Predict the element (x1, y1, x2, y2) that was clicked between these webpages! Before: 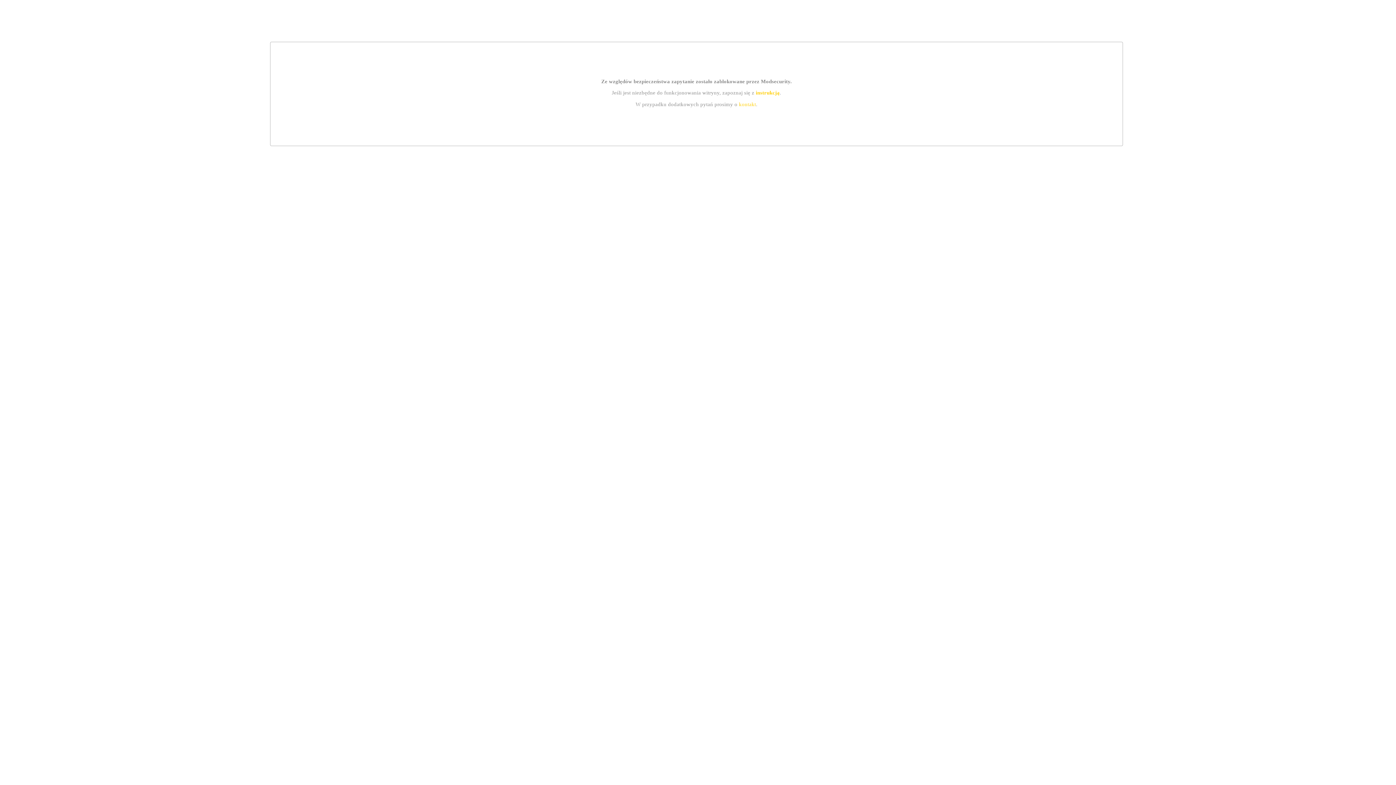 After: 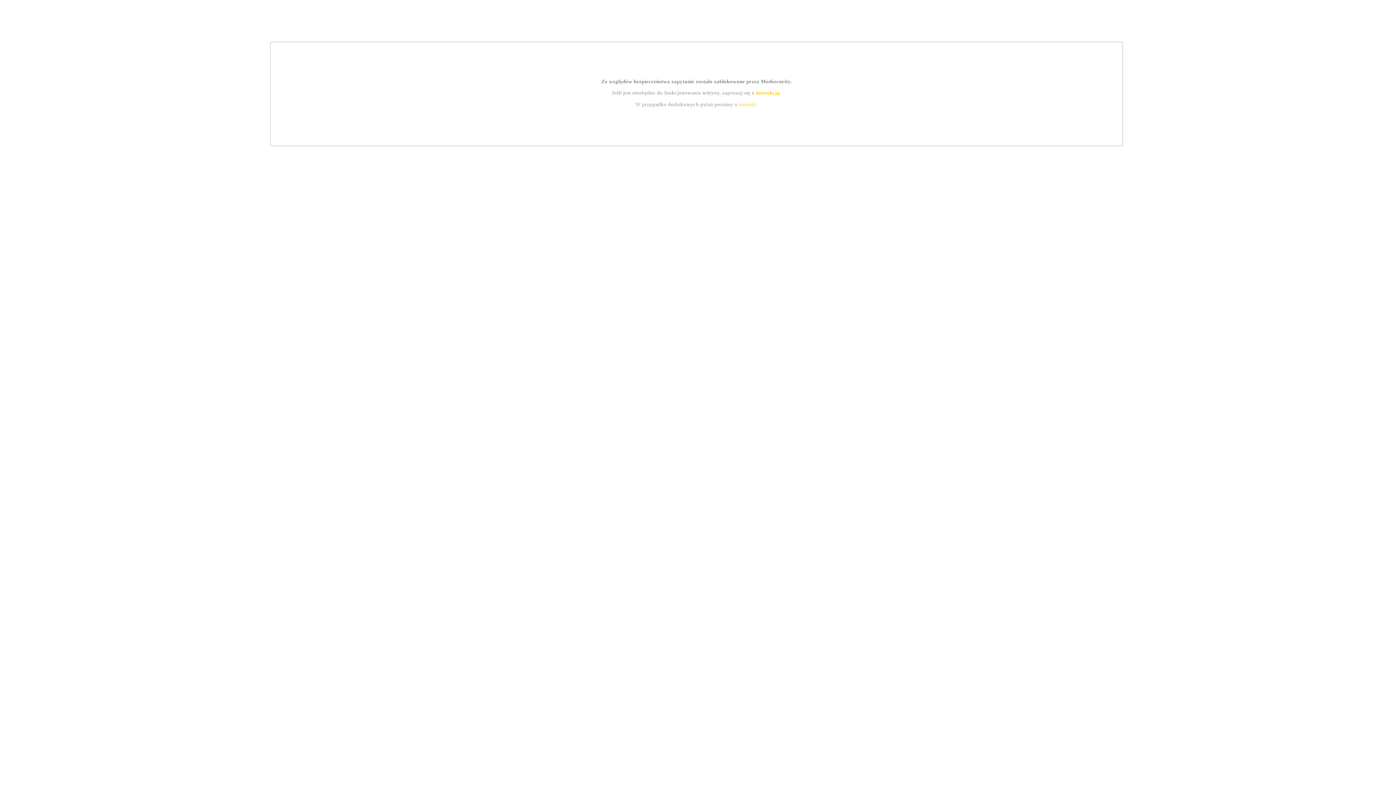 Action: label: kontakt bbox: (739, 101, 756, 107)